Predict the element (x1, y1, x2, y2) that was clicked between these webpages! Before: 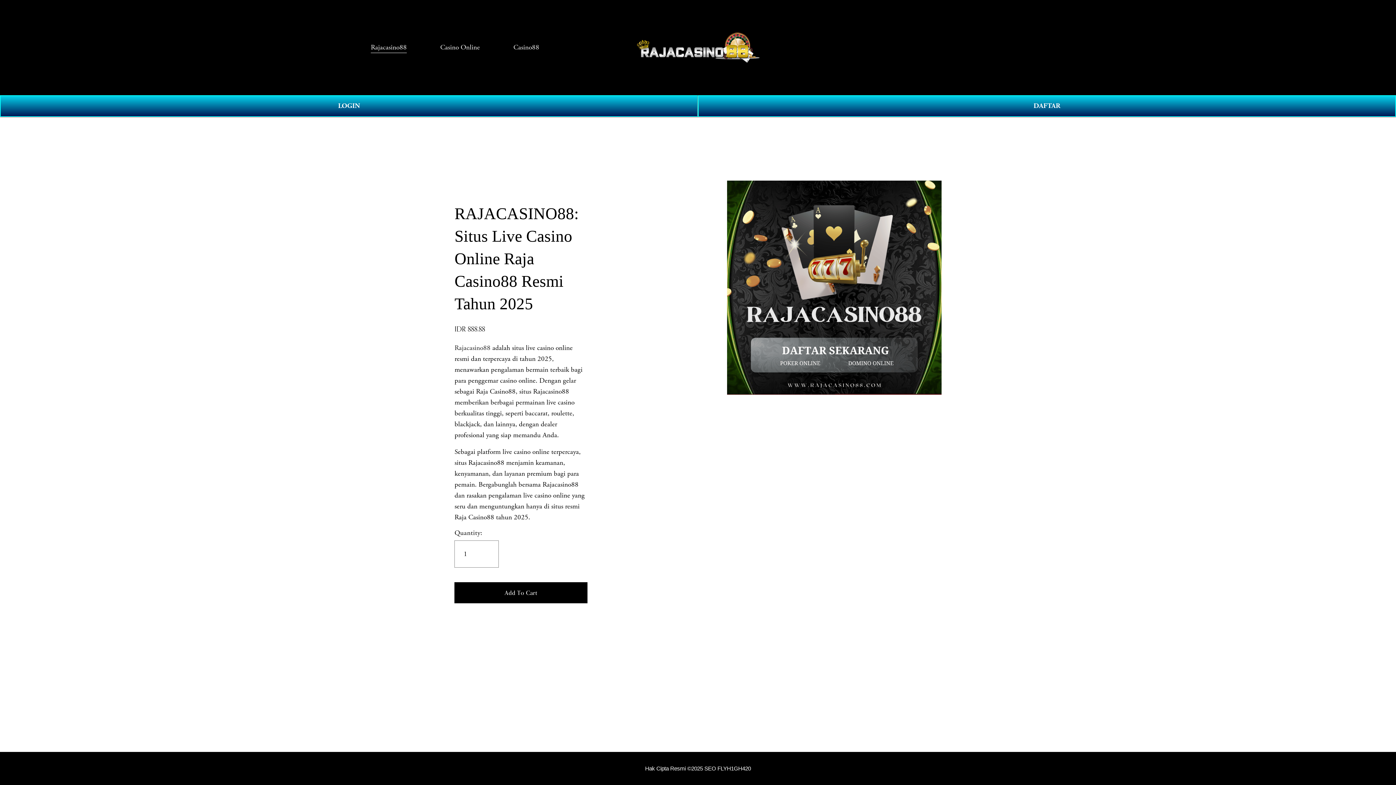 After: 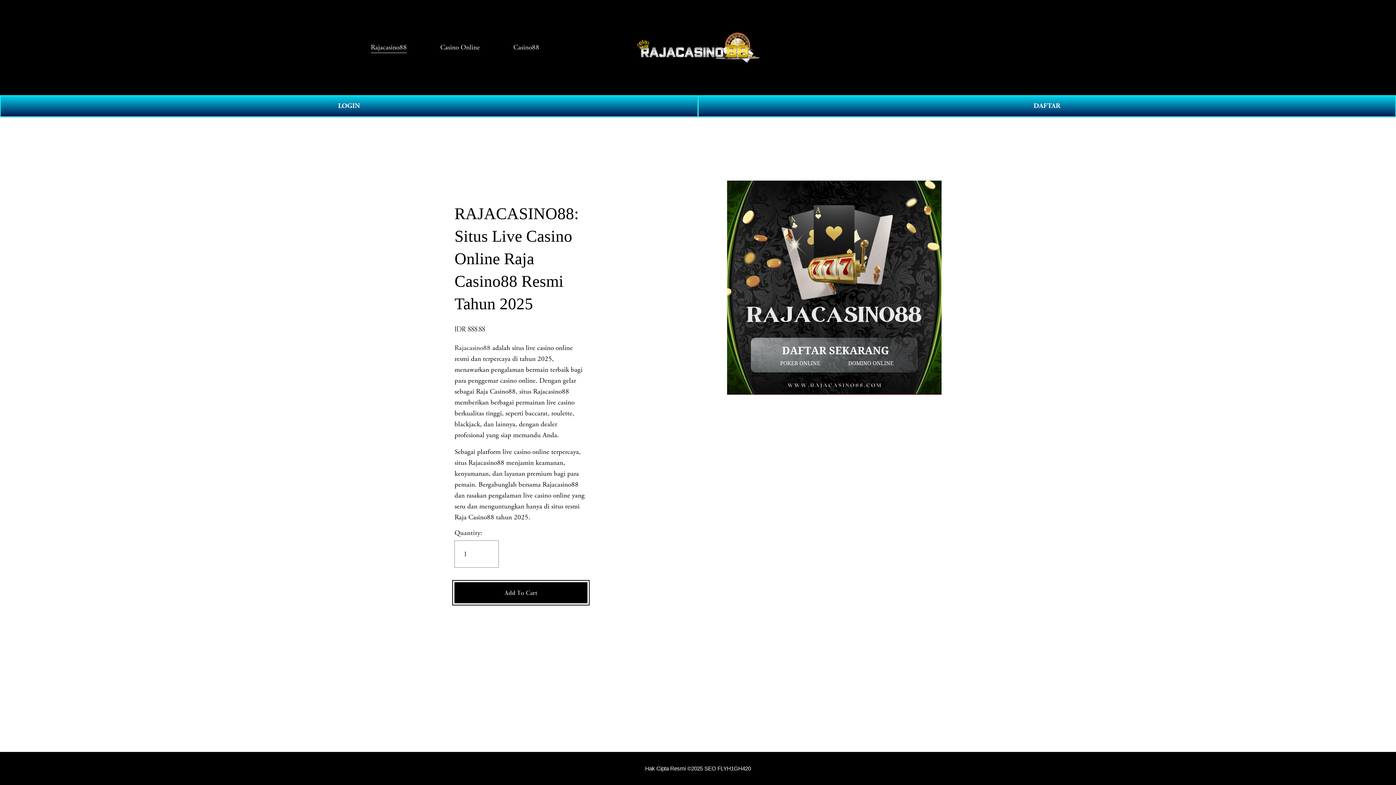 Action: label: Add To Cart bbox: (454, 588, 587, 597)